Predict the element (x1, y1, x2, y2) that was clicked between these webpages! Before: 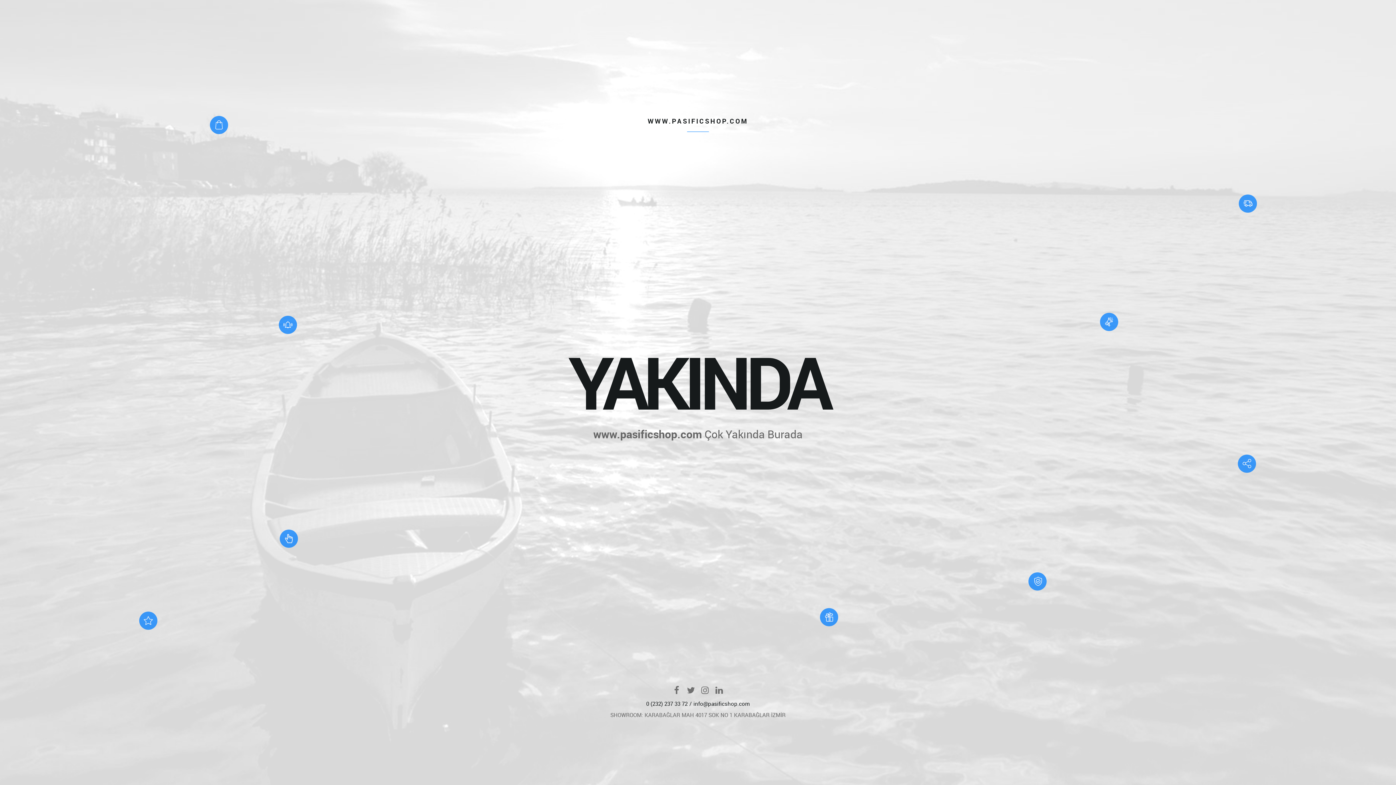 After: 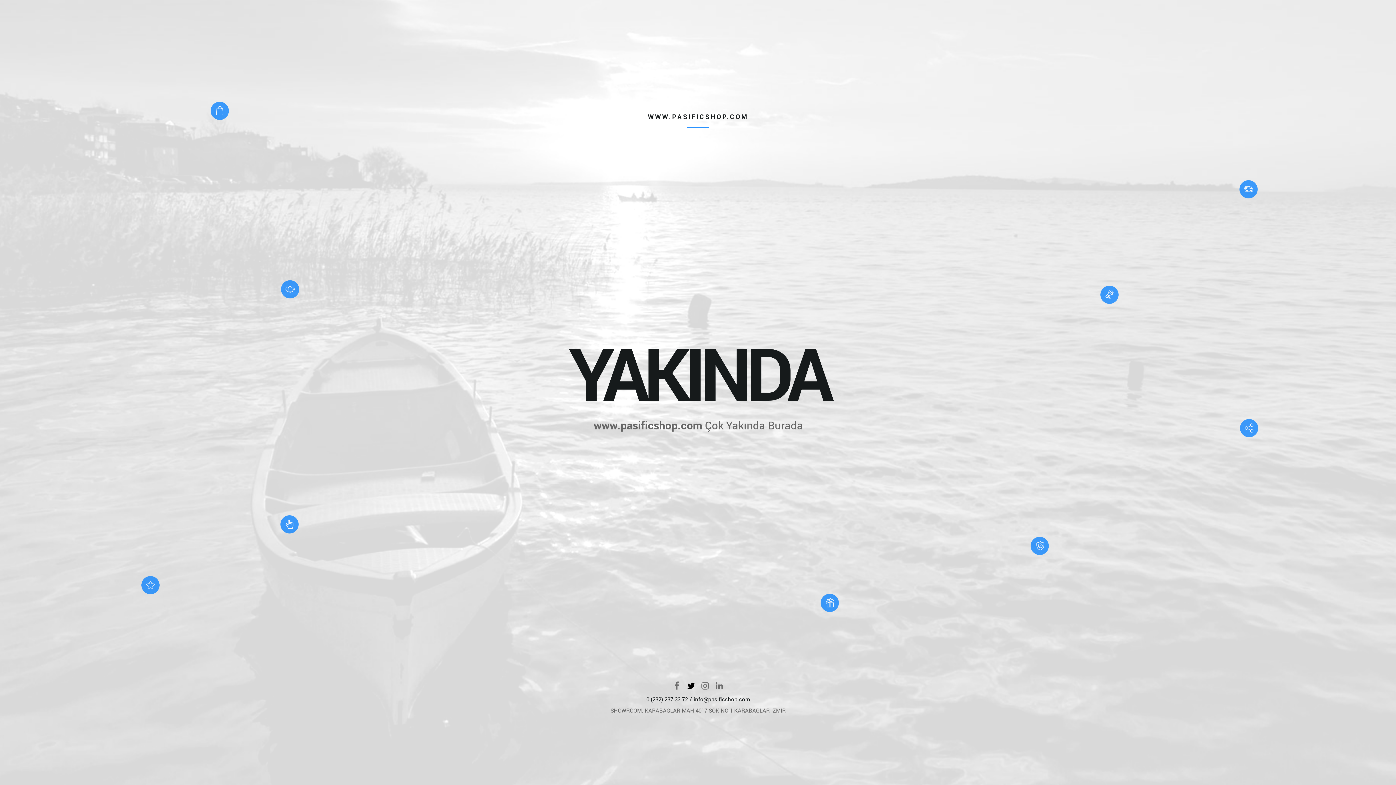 Action: bbox: (686, 684, 695, 693)